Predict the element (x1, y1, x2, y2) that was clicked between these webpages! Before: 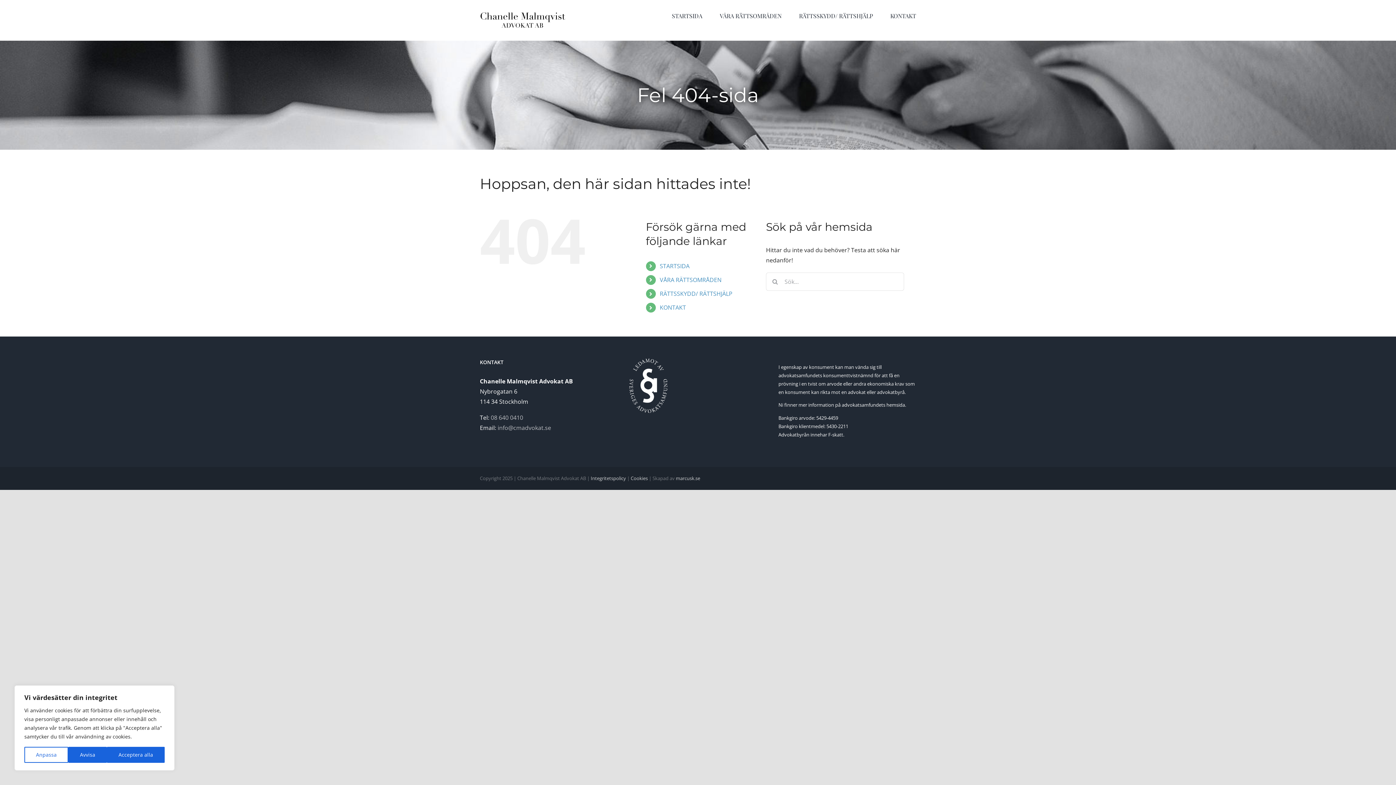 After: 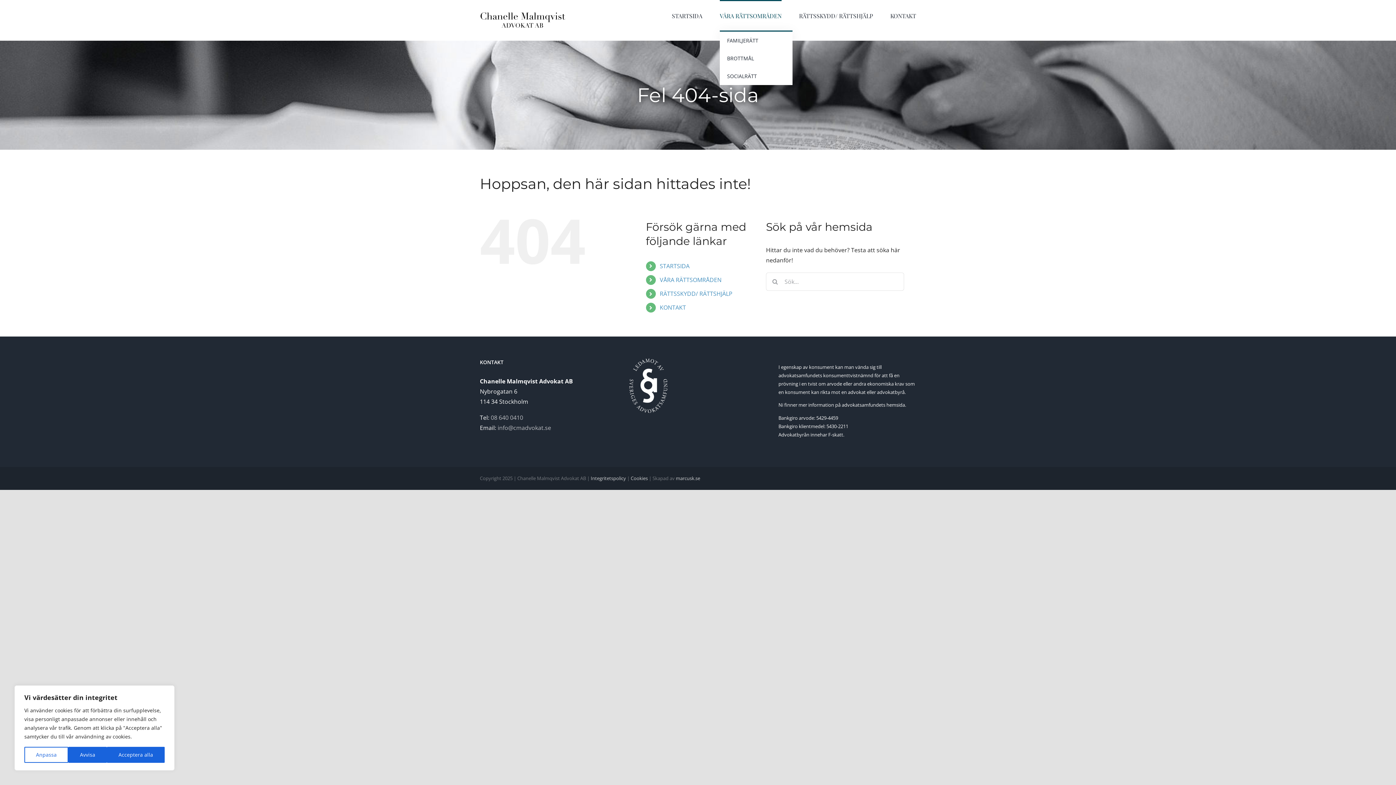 Action: label: VÅRA RÄTTSOMRÅDEN bbox: (720, 0, 781, 30)